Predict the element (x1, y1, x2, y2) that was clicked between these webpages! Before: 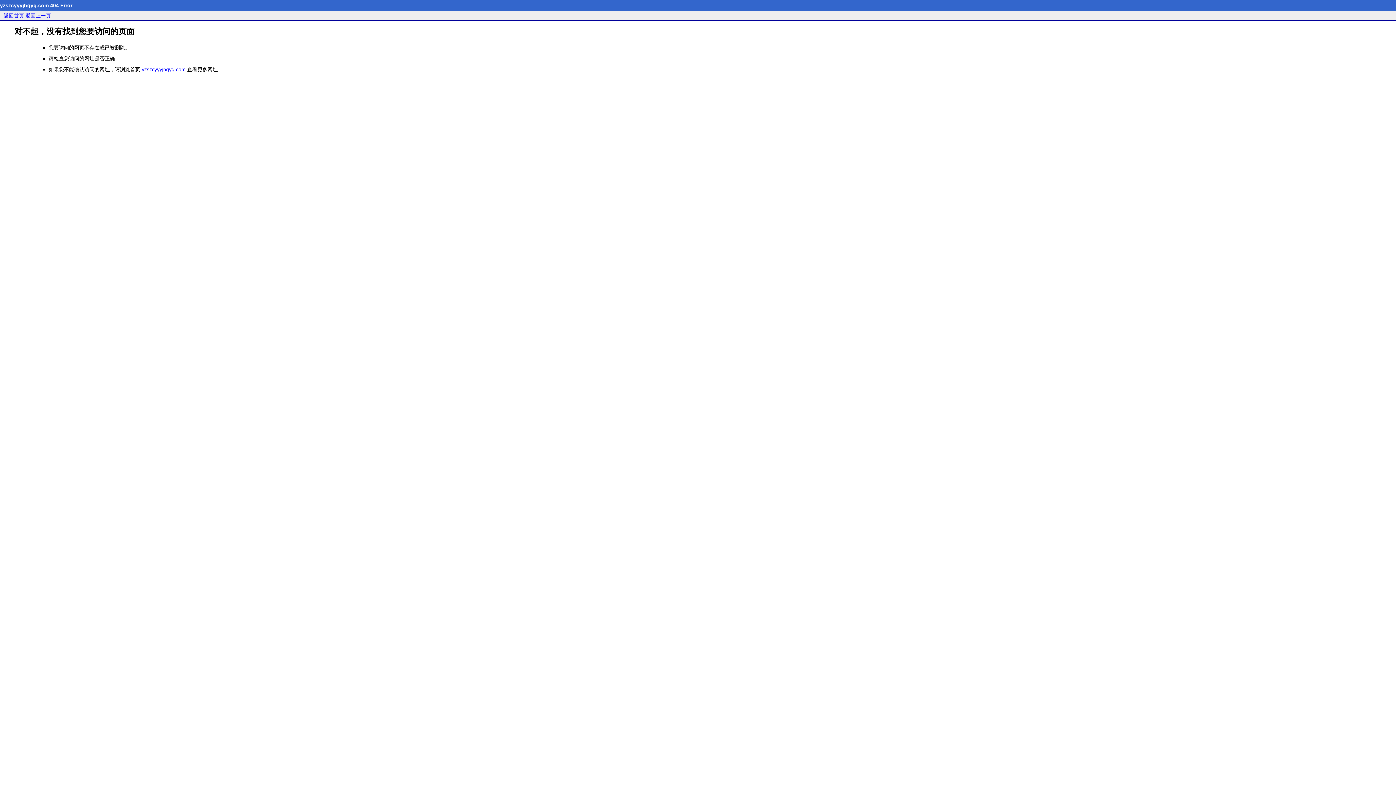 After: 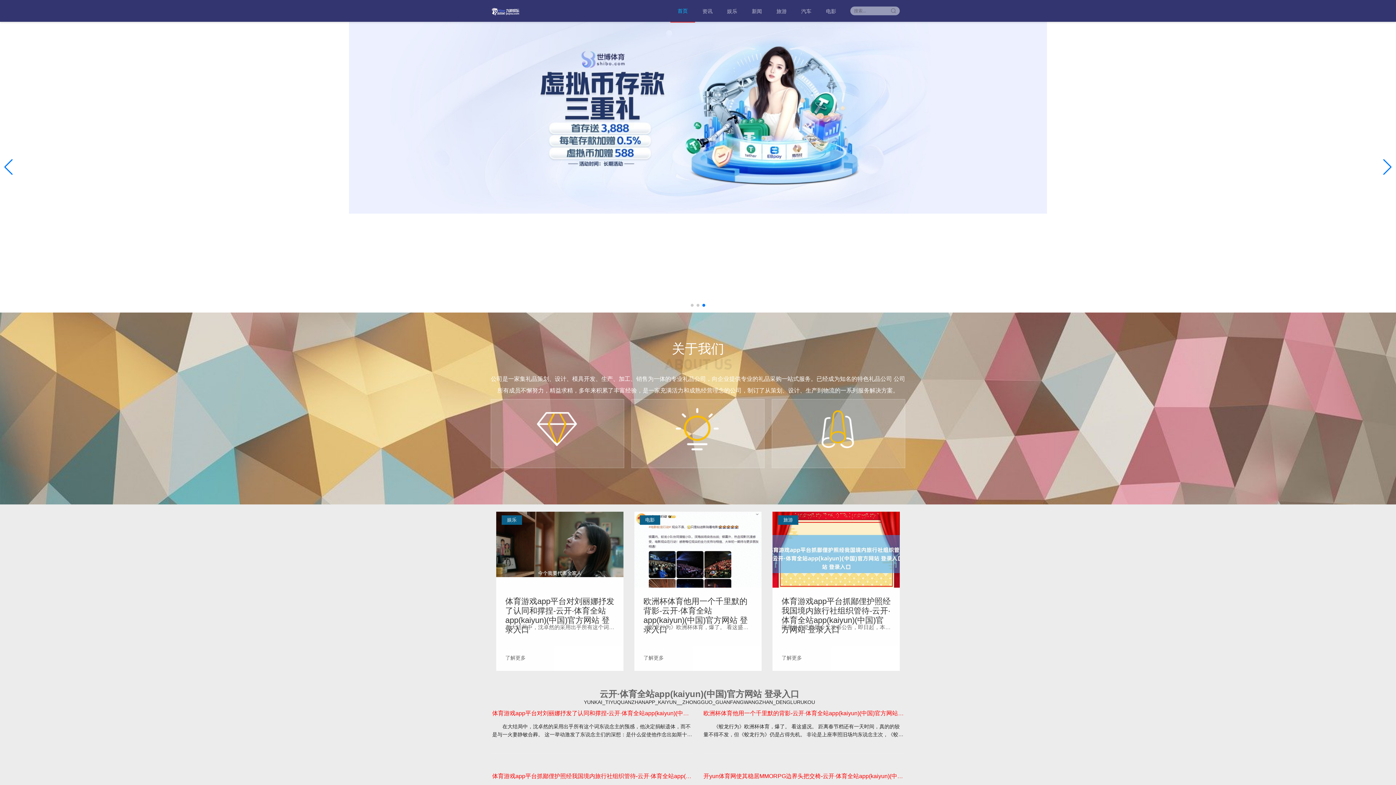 Action: label: yzszcyyyjhgyg.com bbox: (141, 66, 185, 72)